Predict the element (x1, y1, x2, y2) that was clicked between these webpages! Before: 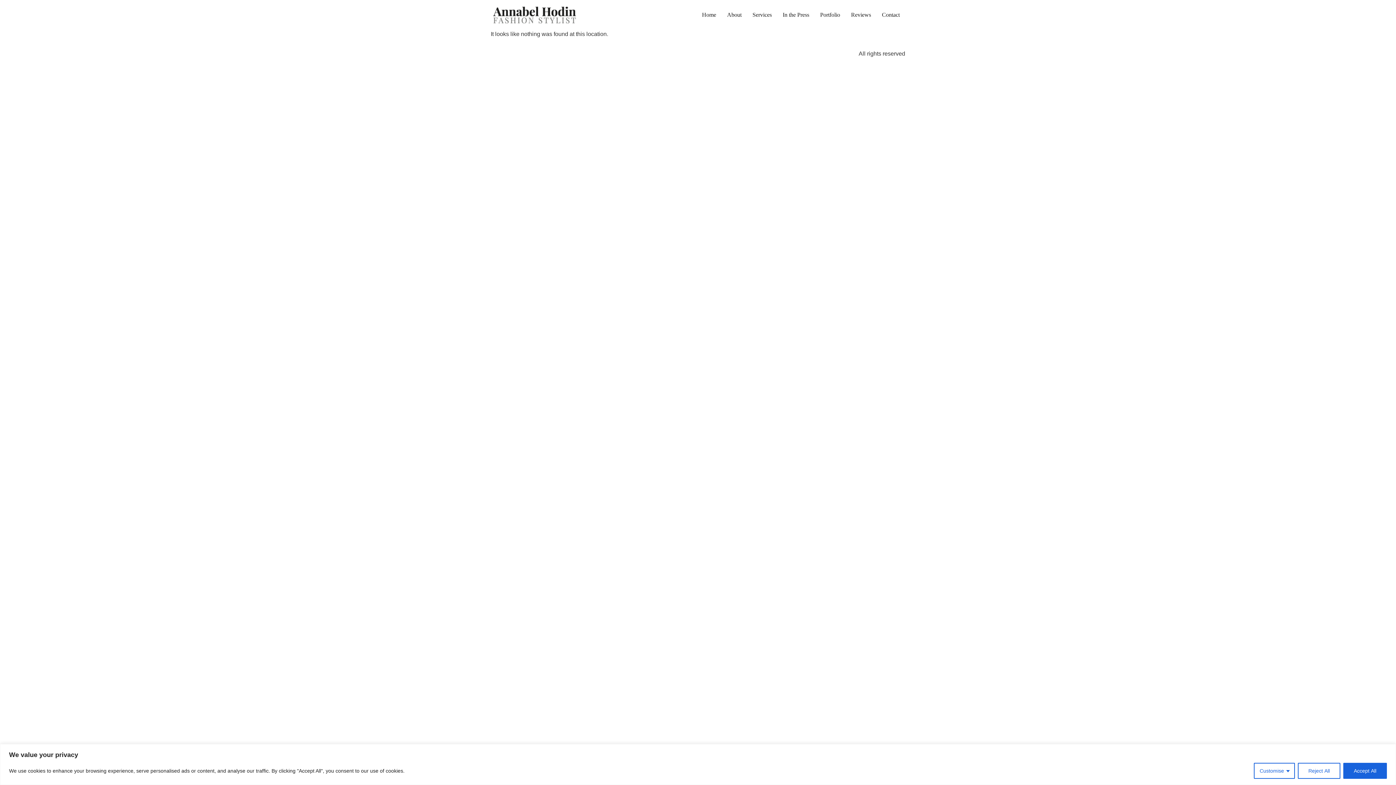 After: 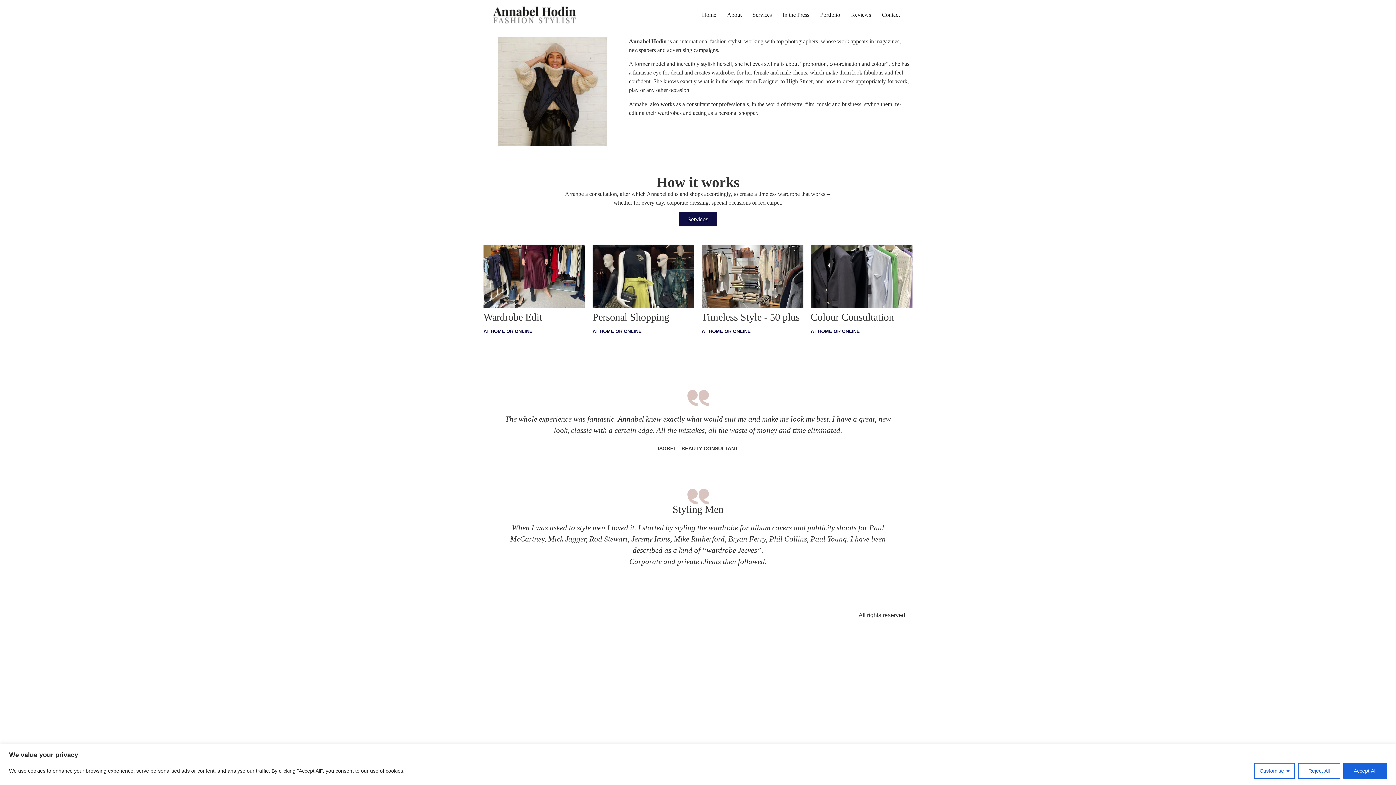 Action: label: About bbox: (721, 7, 747, 22)